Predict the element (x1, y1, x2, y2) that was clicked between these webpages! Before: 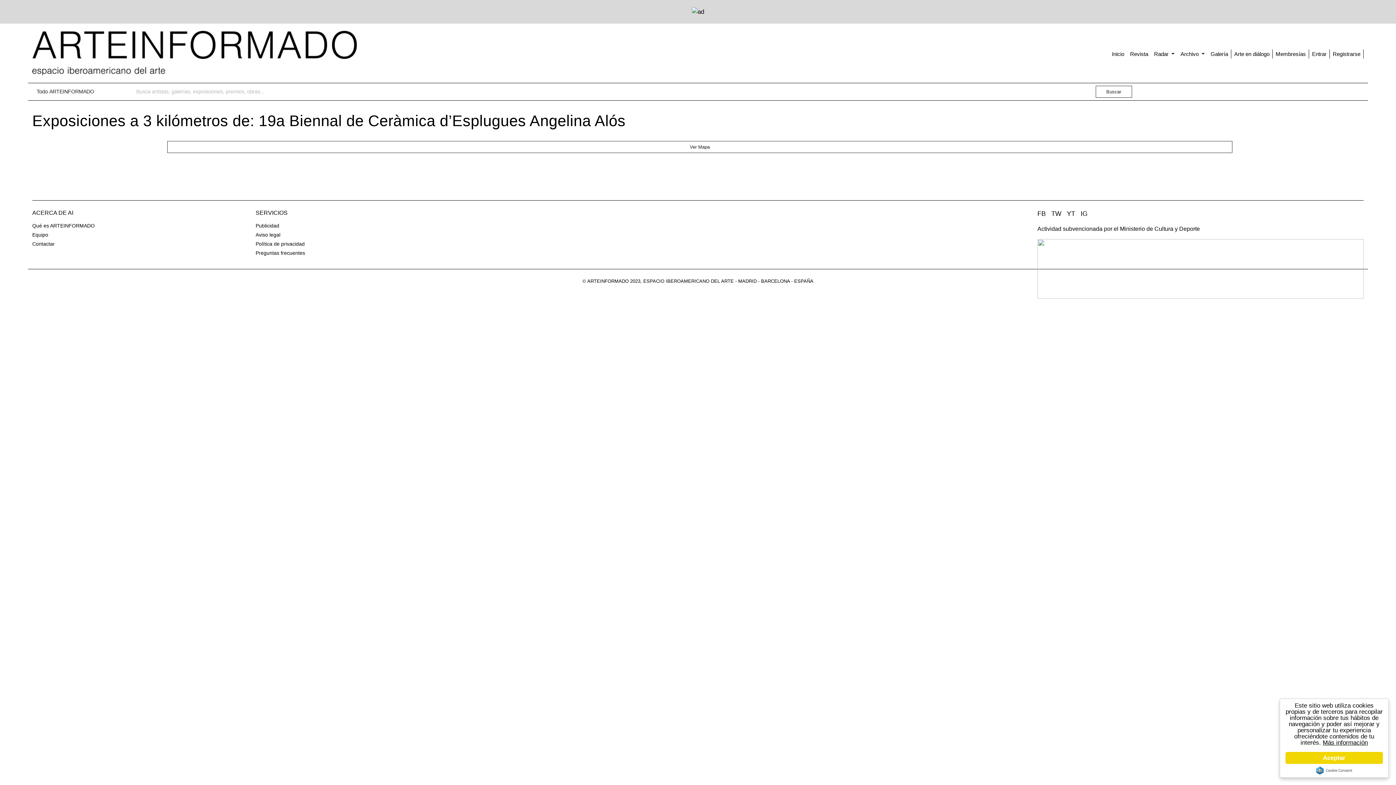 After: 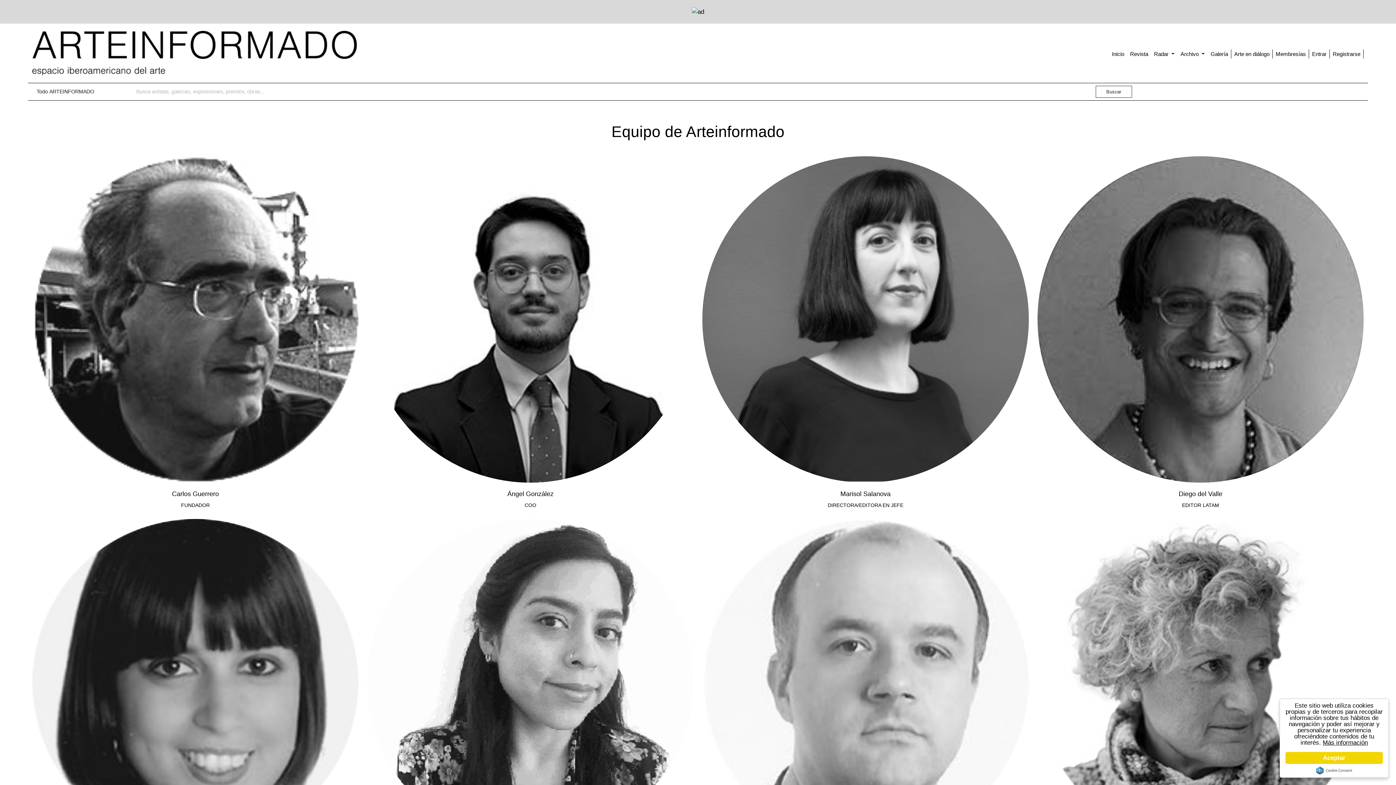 Action: label: Equipo bbox: (32, 232, 48, 237)